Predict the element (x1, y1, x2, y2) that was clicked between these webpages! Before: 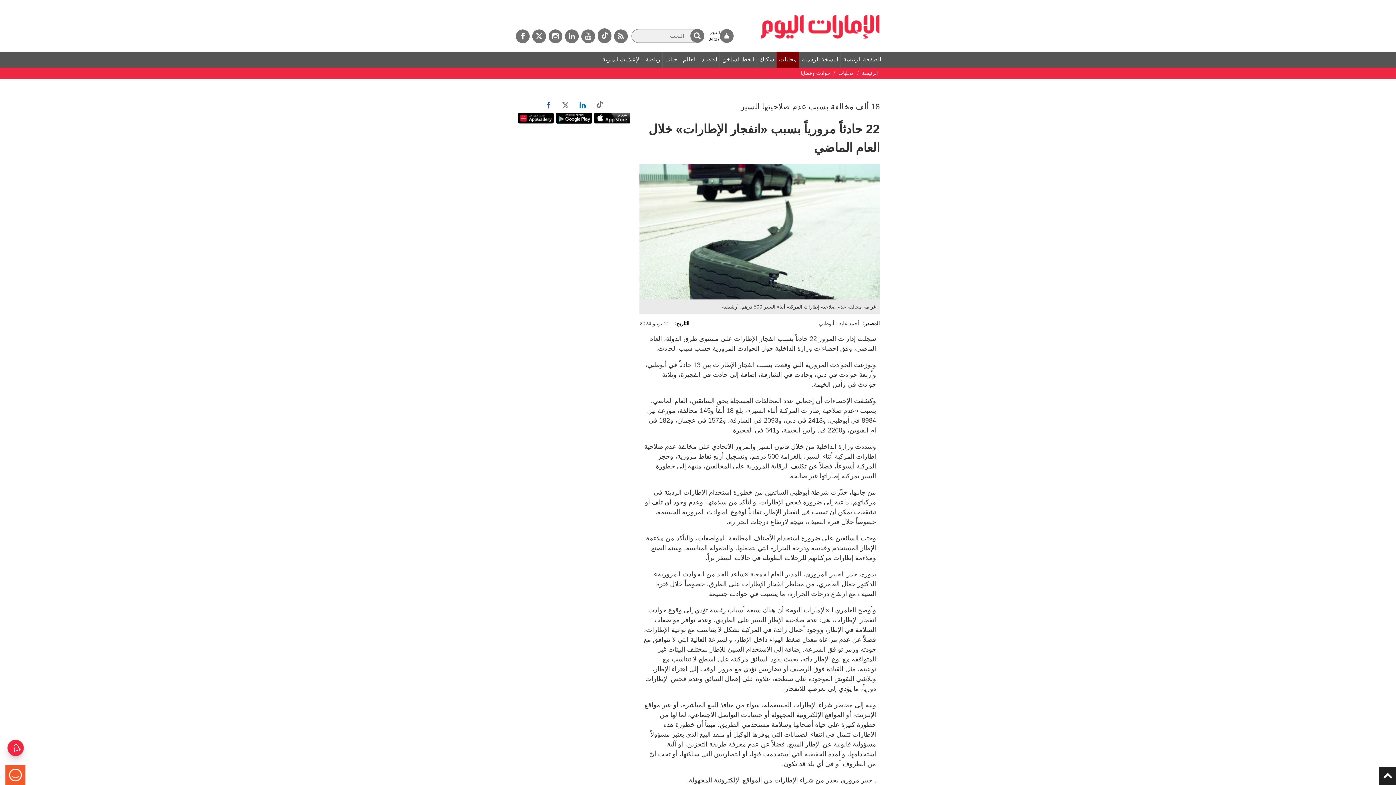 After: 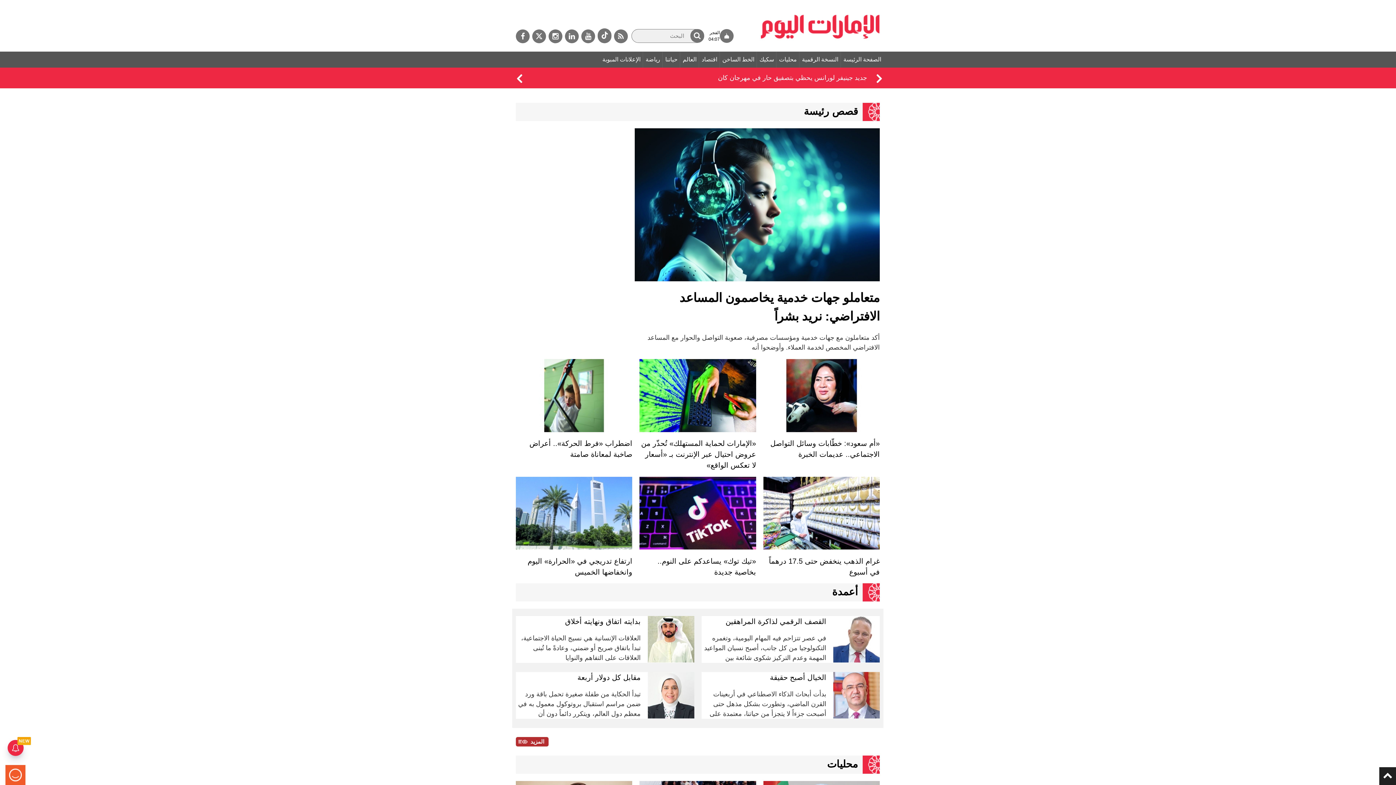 Action: bbox: (761, 0, 880, 7)